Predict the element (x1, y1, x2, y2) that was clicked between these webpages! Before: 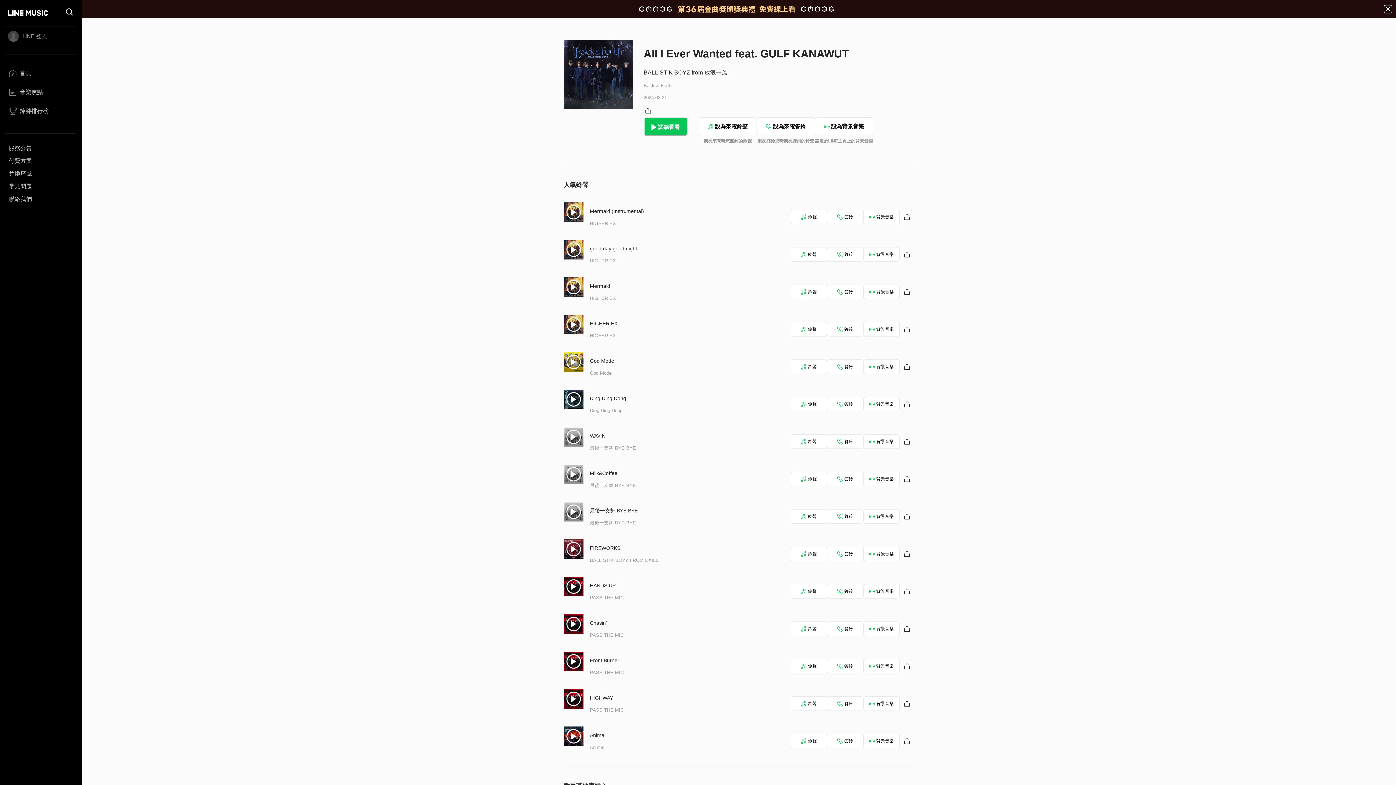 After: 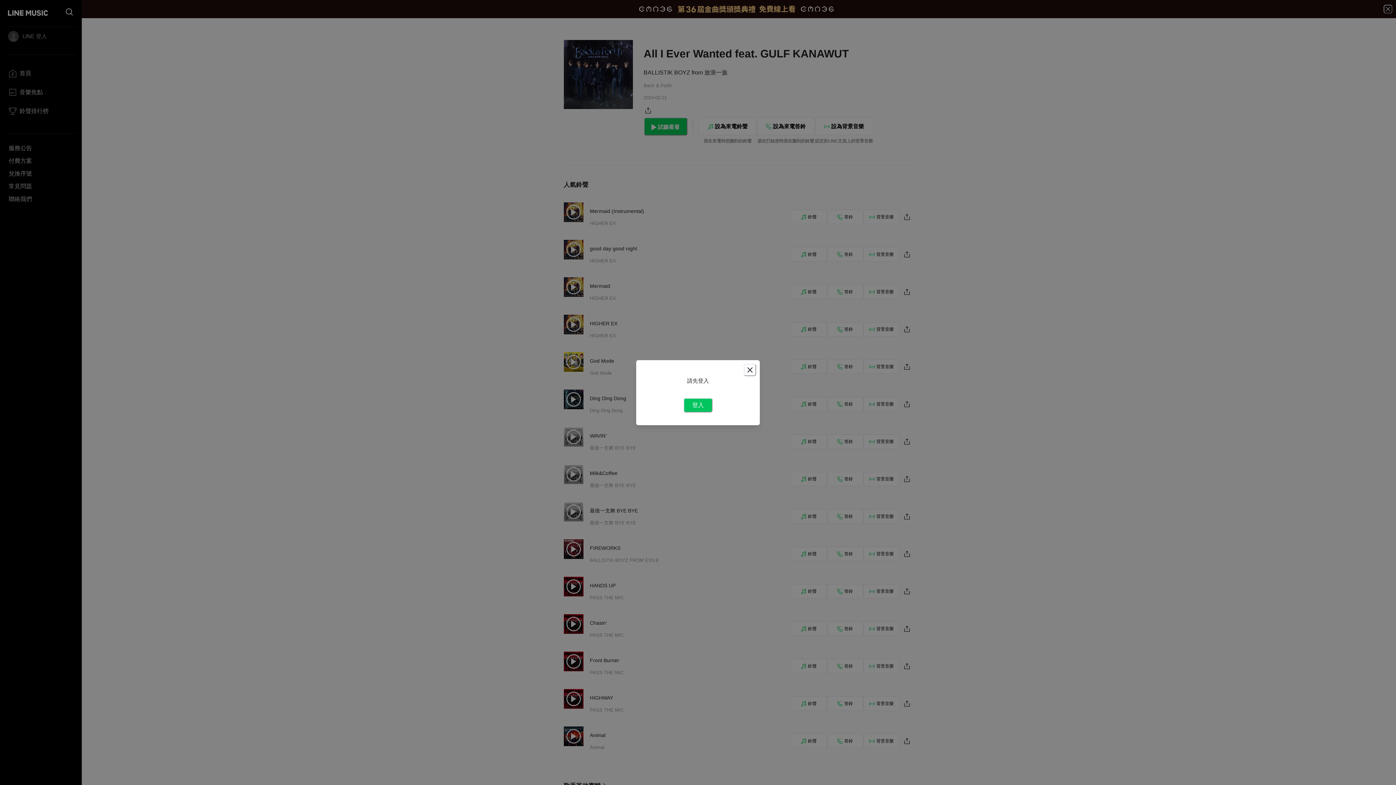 Action: label: 鈴聲 bbox: (790, 546, 827, 561)